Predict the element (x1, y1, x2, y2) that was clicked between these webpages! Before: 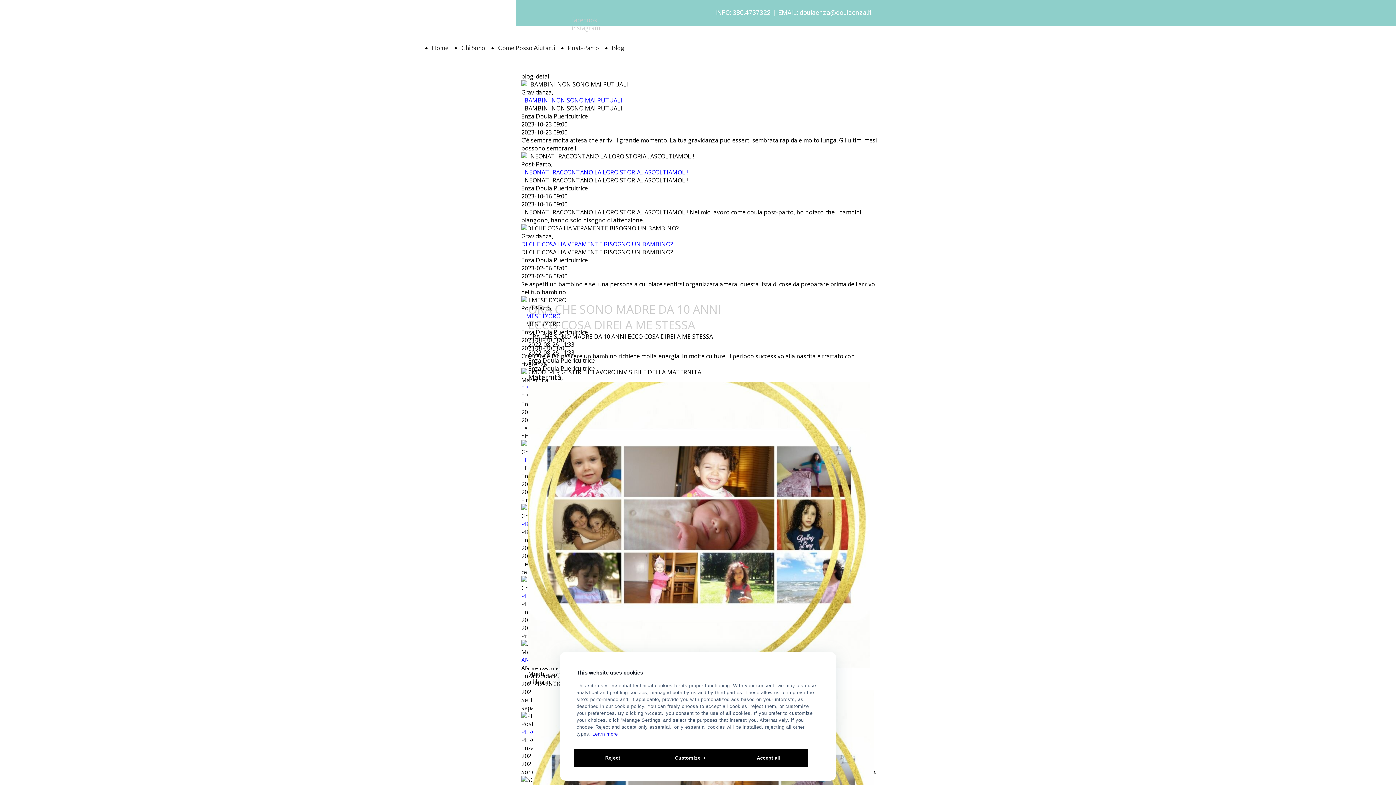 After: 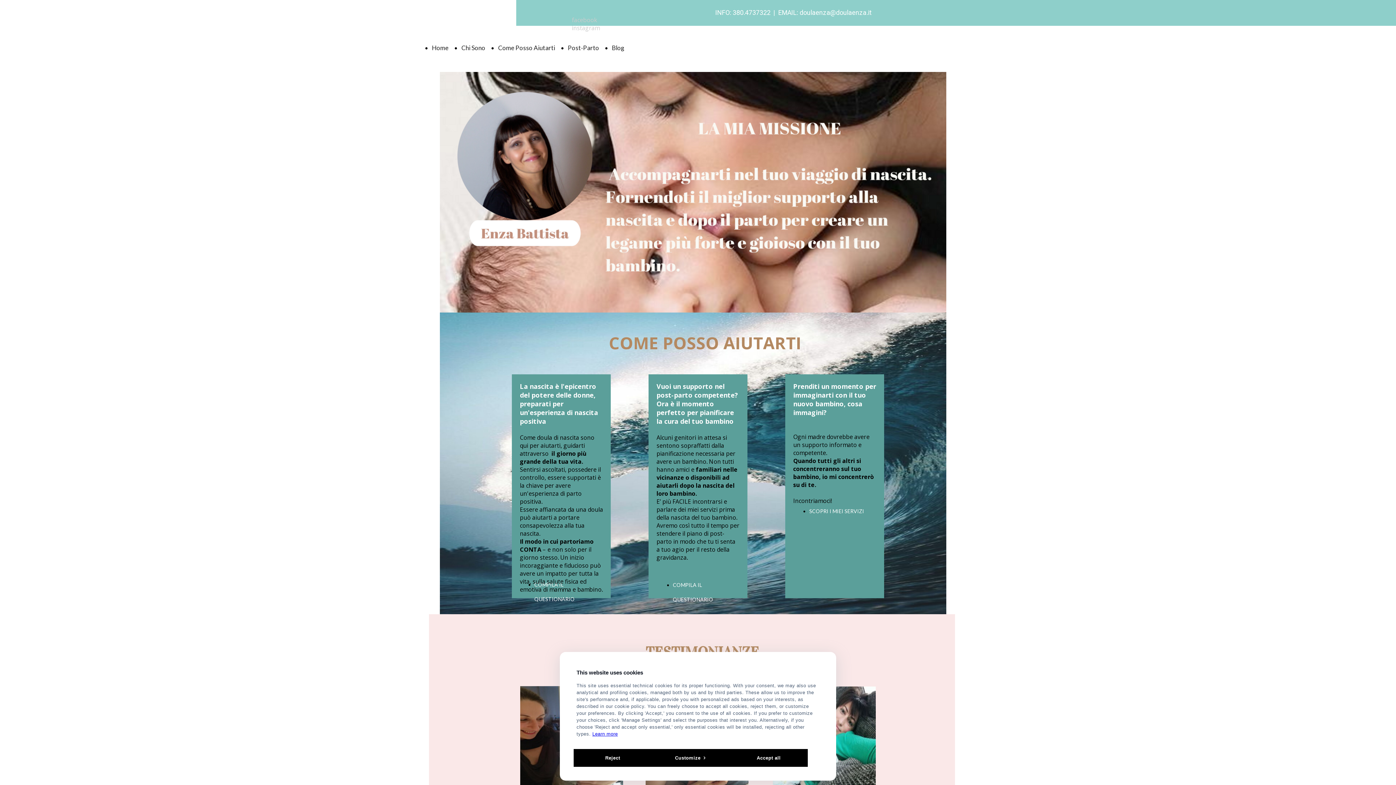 Action: bbox: (432, 40, 448, 55) label: Home